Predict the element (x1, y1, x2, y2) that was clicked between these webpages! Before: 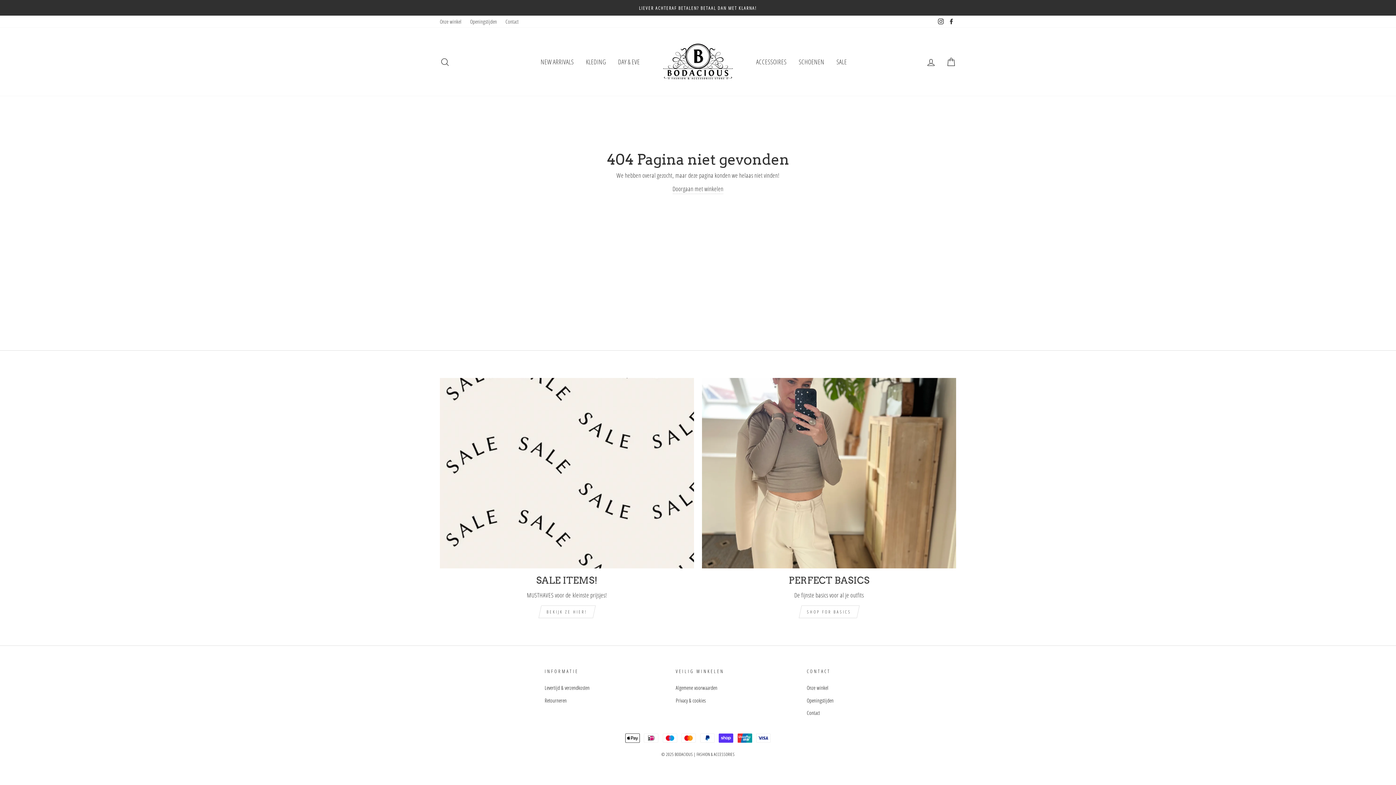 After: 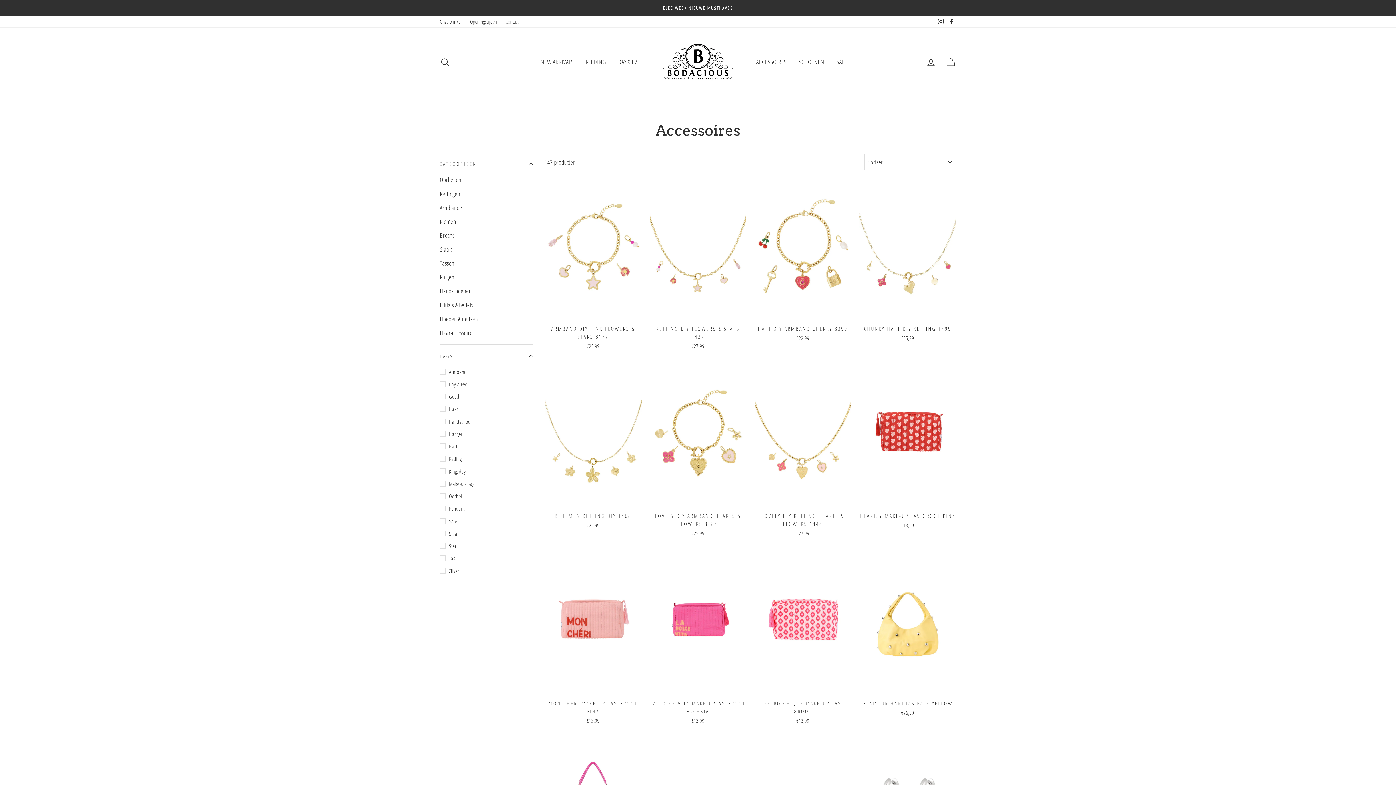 Action: bbox: (750, 54, 792, 69) label: ACCESSOIRES